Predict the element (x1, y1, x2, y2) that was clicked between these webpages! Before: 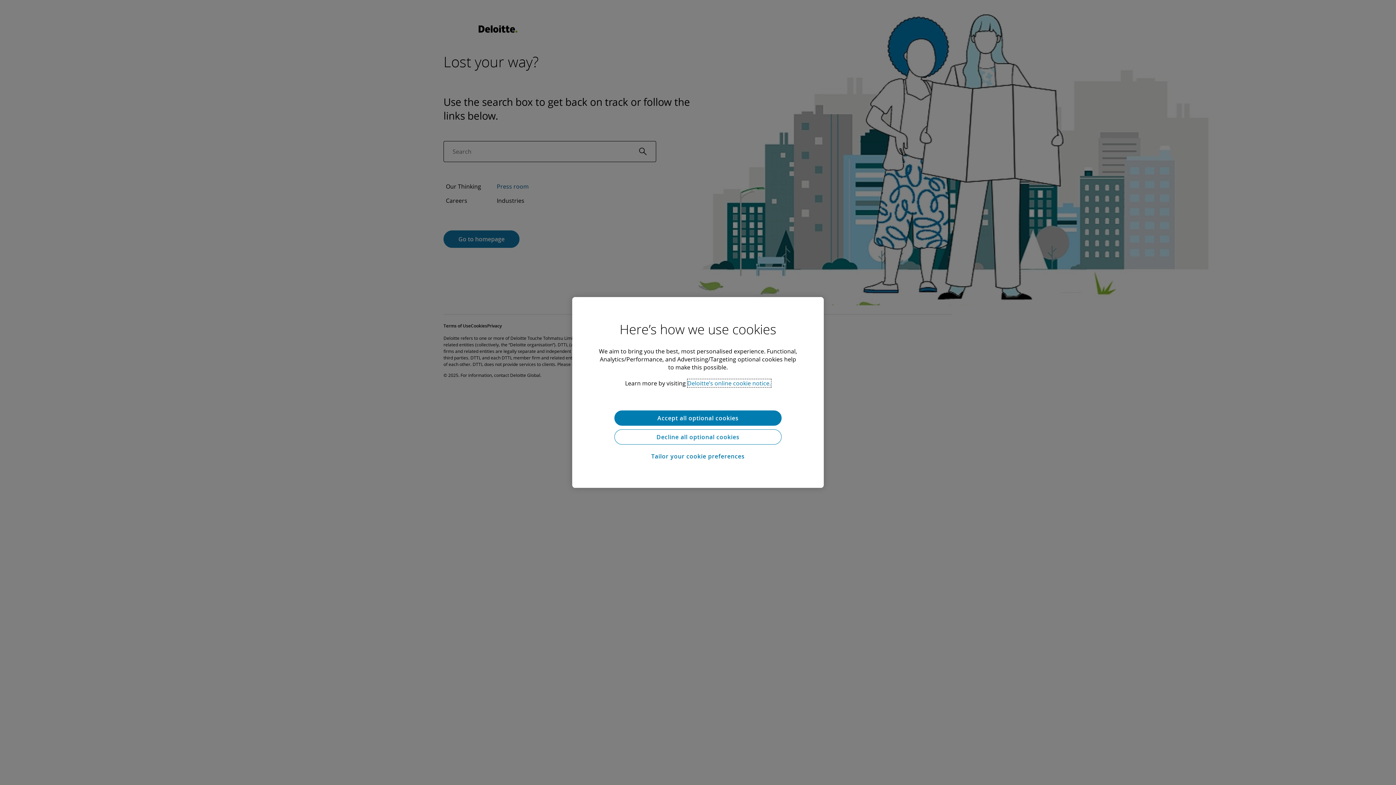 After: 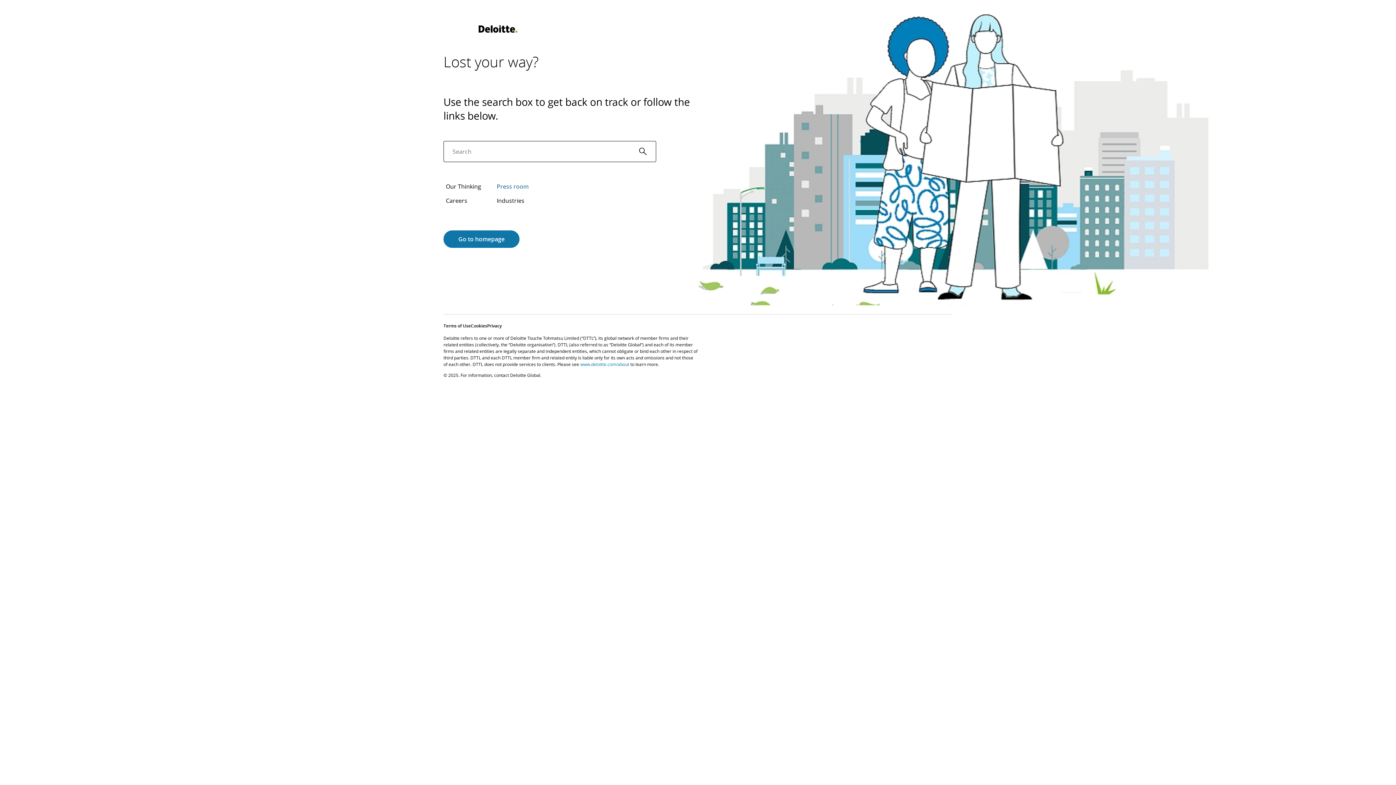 Action: label: Decline all optional cookies bbox: (614, 429, 781, 444)